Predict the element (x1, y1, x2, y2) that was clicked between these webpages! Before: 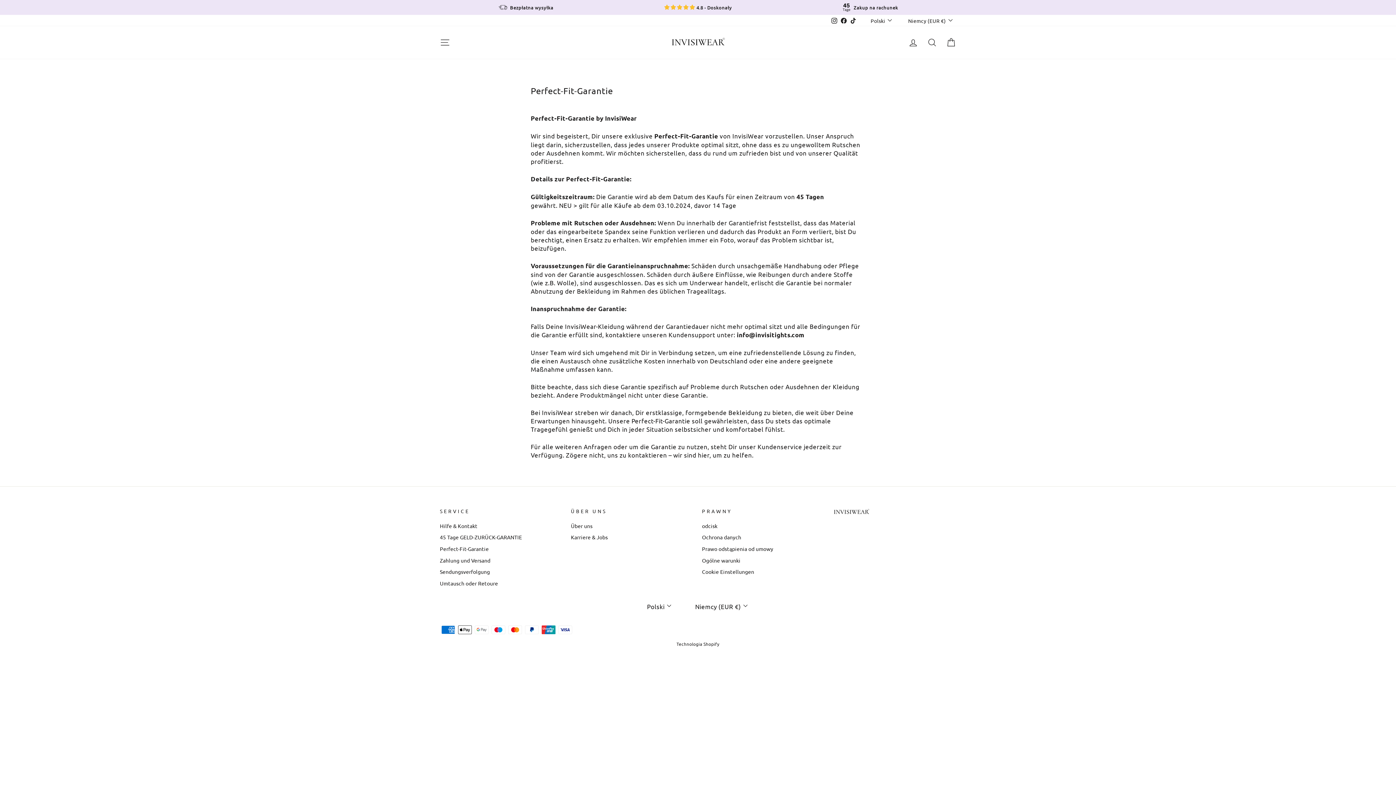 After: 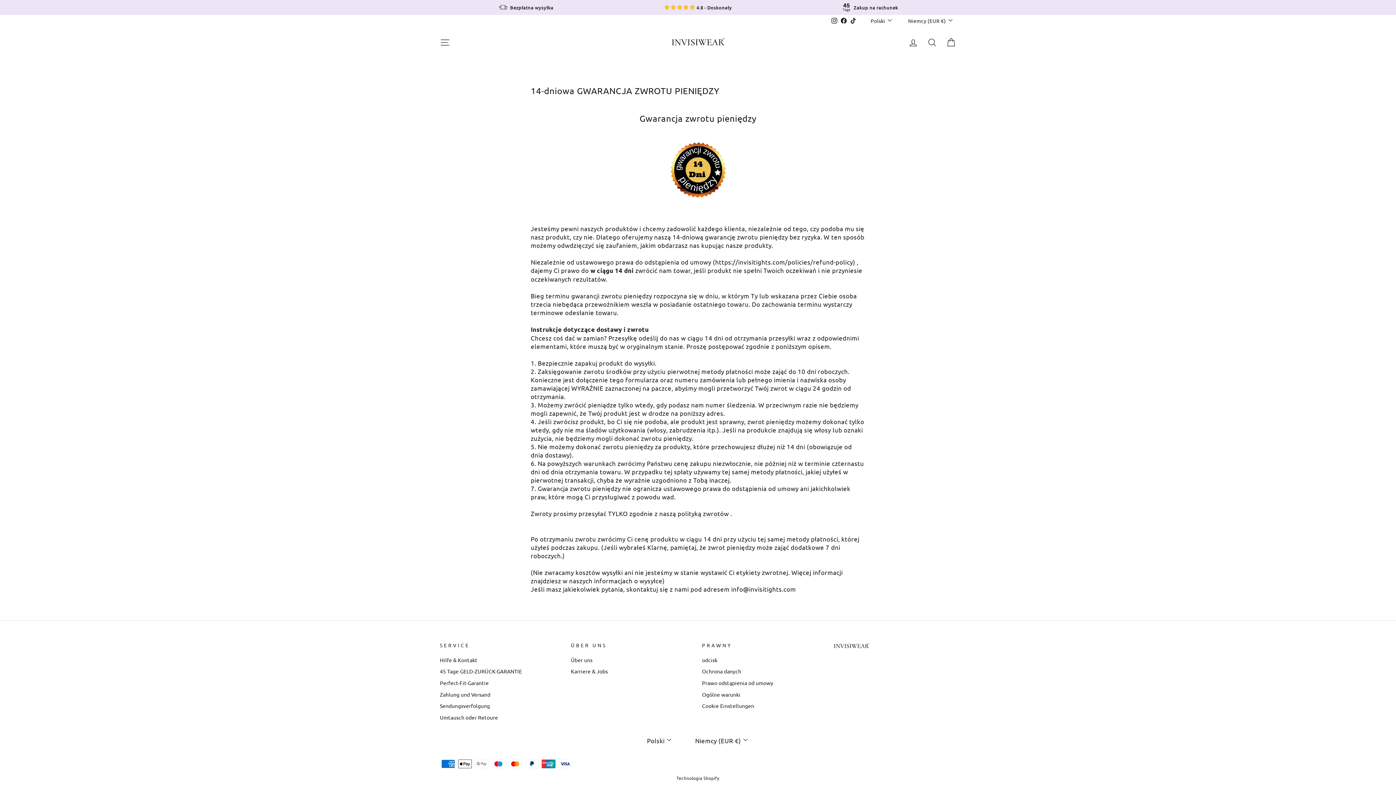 Action: bbox: (440, 532, 522, 542) label: 45 Tage GELD-ZURÜCK-GARANTIE